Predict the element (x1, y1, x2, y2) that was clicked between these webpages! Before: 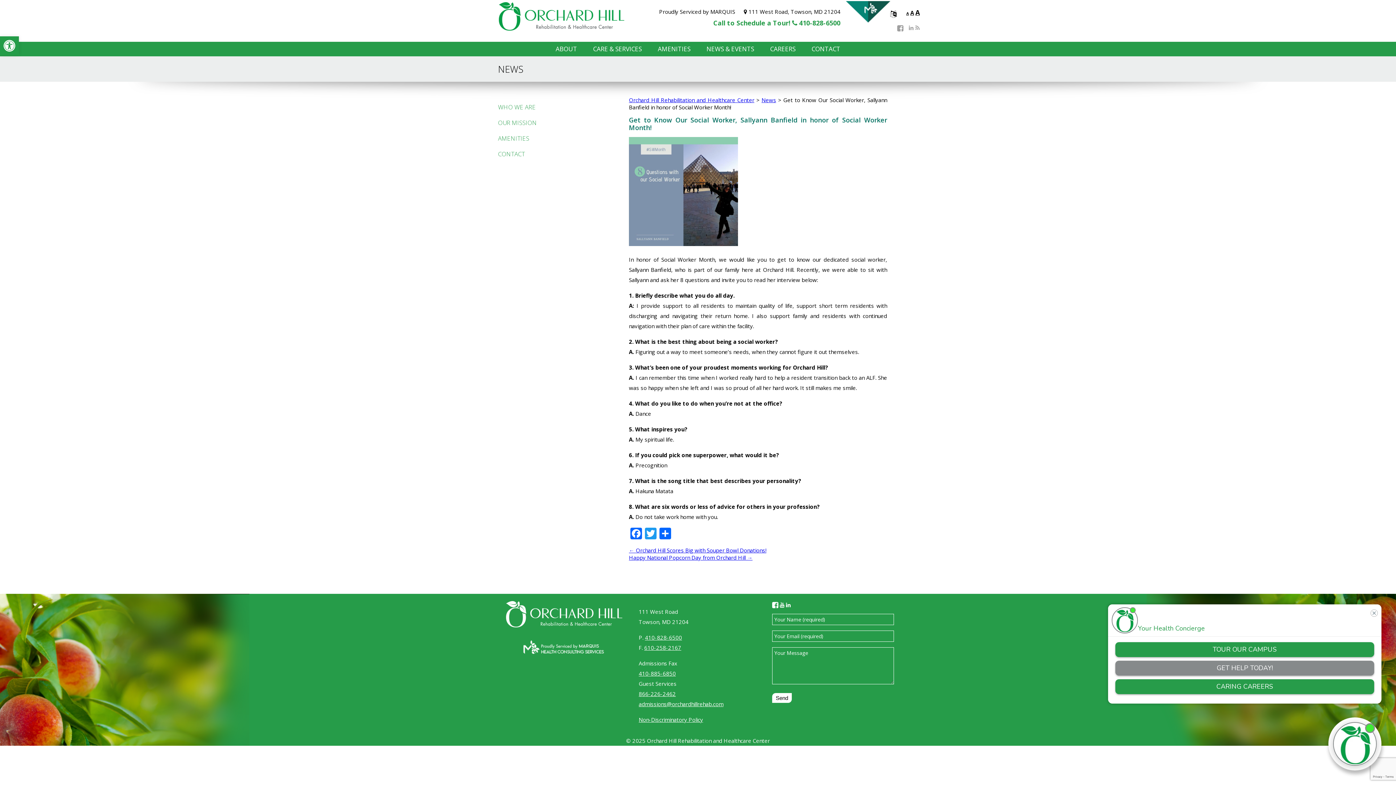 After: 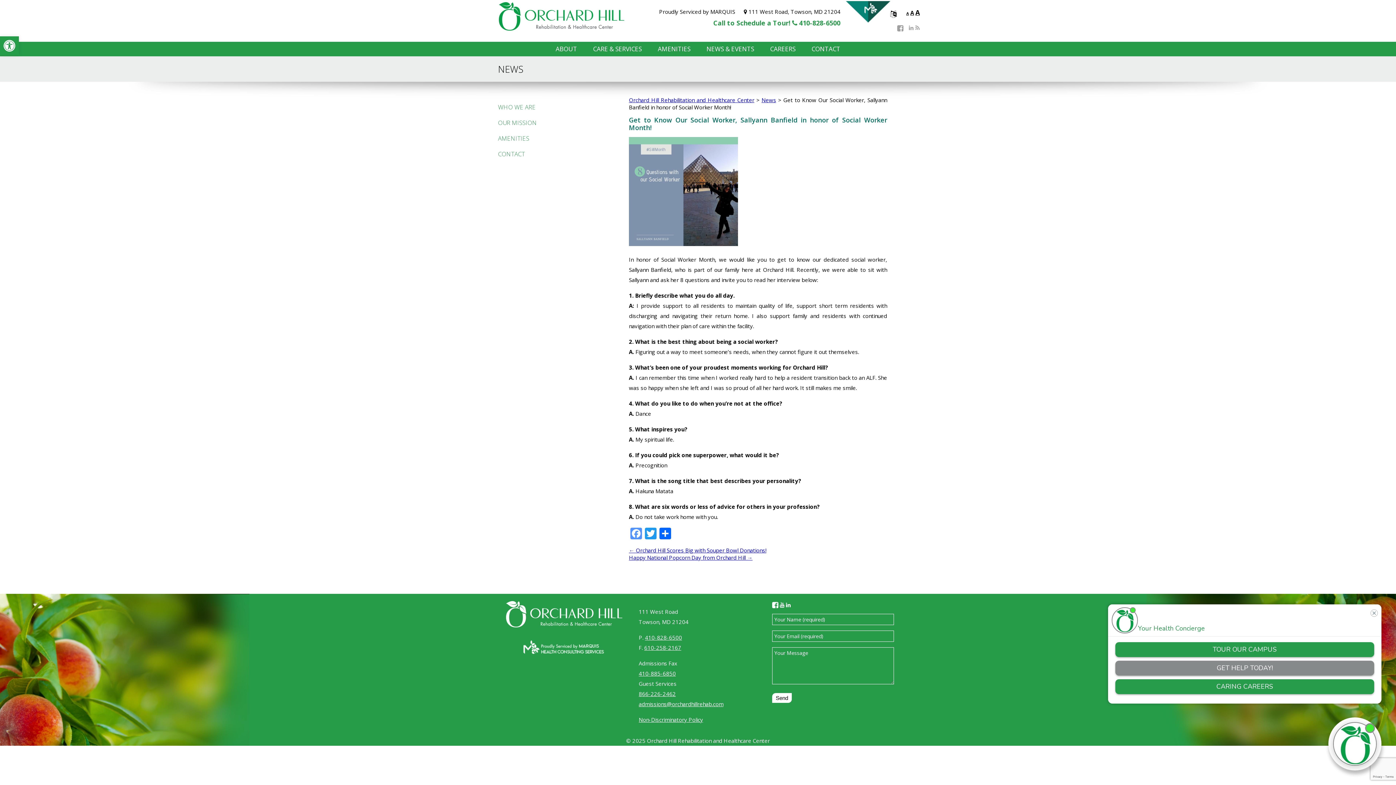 Action: label: Facebook bbox: (629, 527, 643, 541)